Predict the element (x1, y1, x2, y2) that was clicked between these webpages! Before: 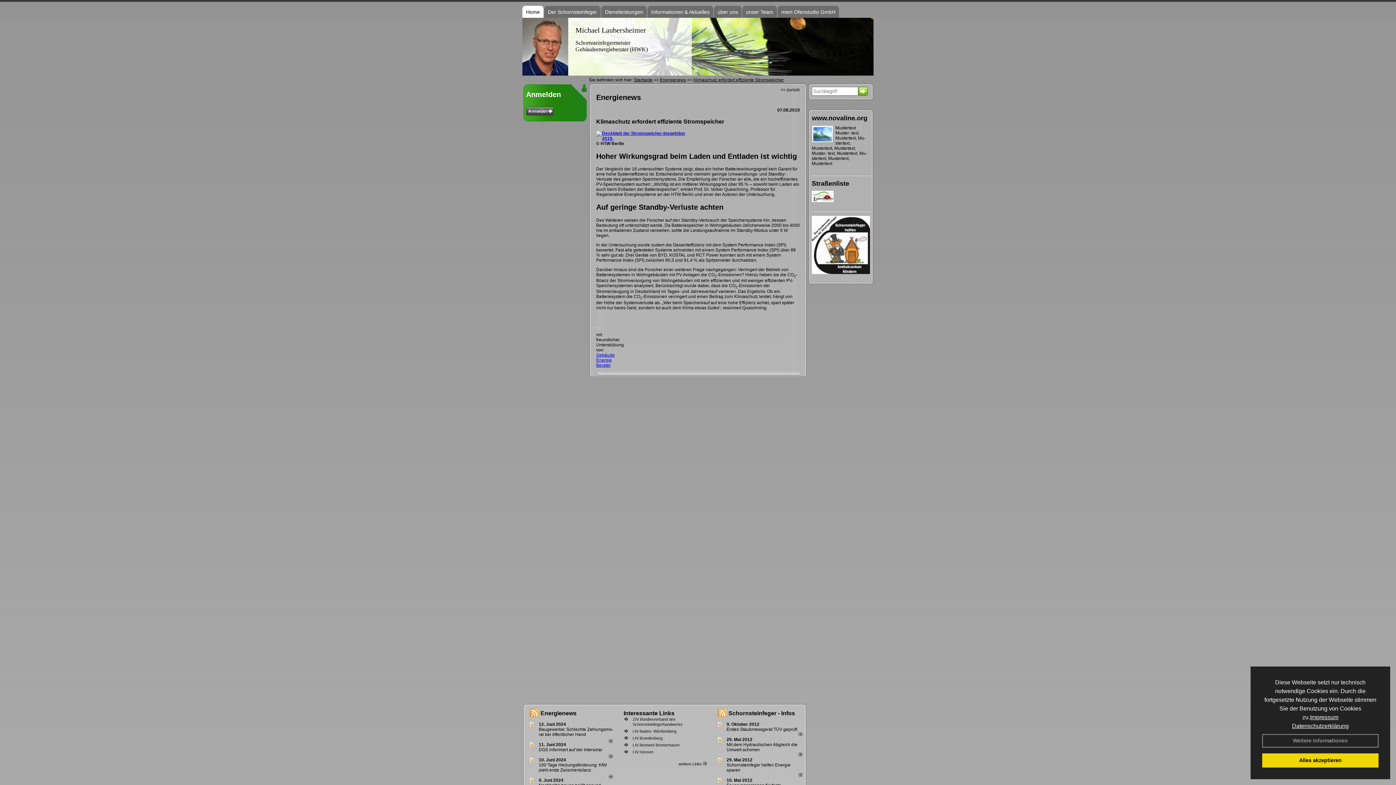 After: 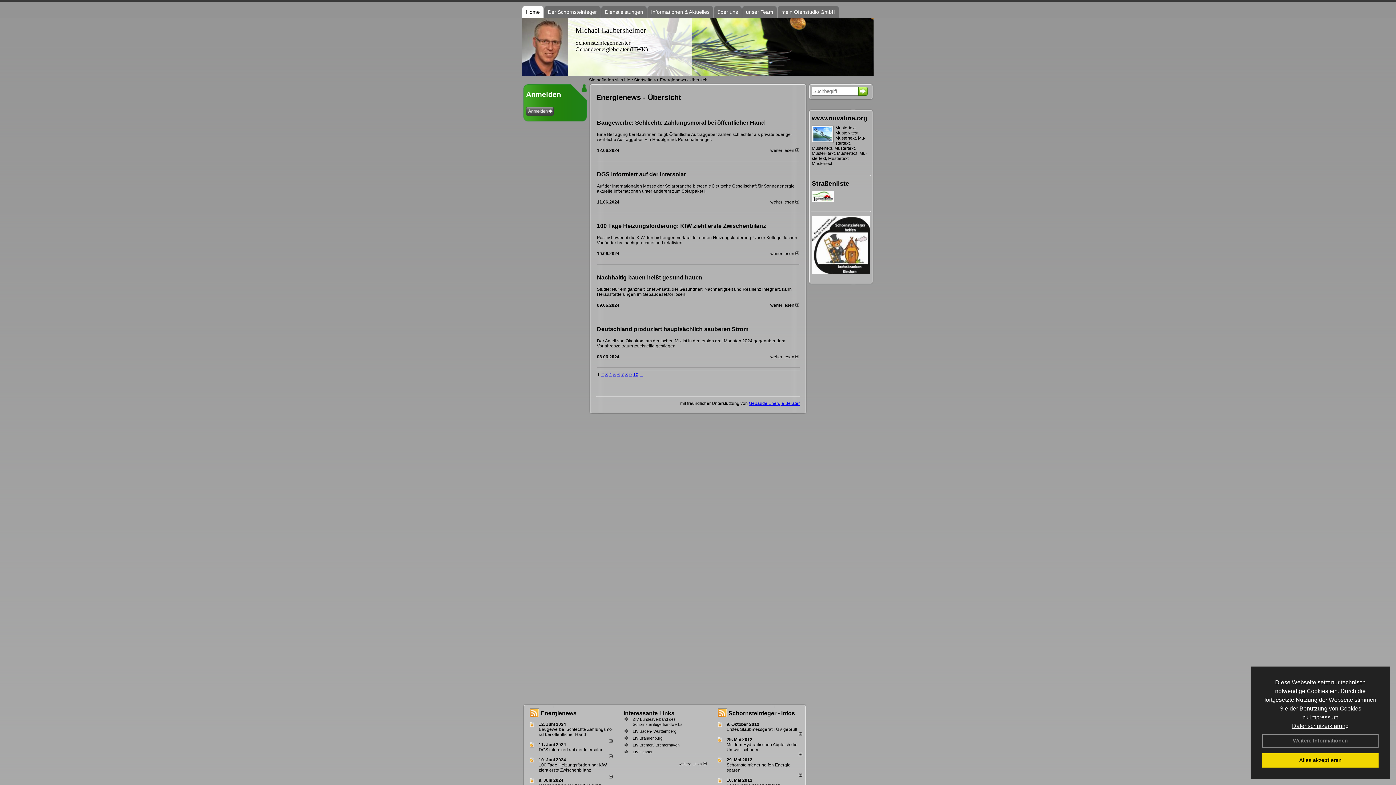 Action: bbox: (780, 87, 800, 92) label: >> zurück